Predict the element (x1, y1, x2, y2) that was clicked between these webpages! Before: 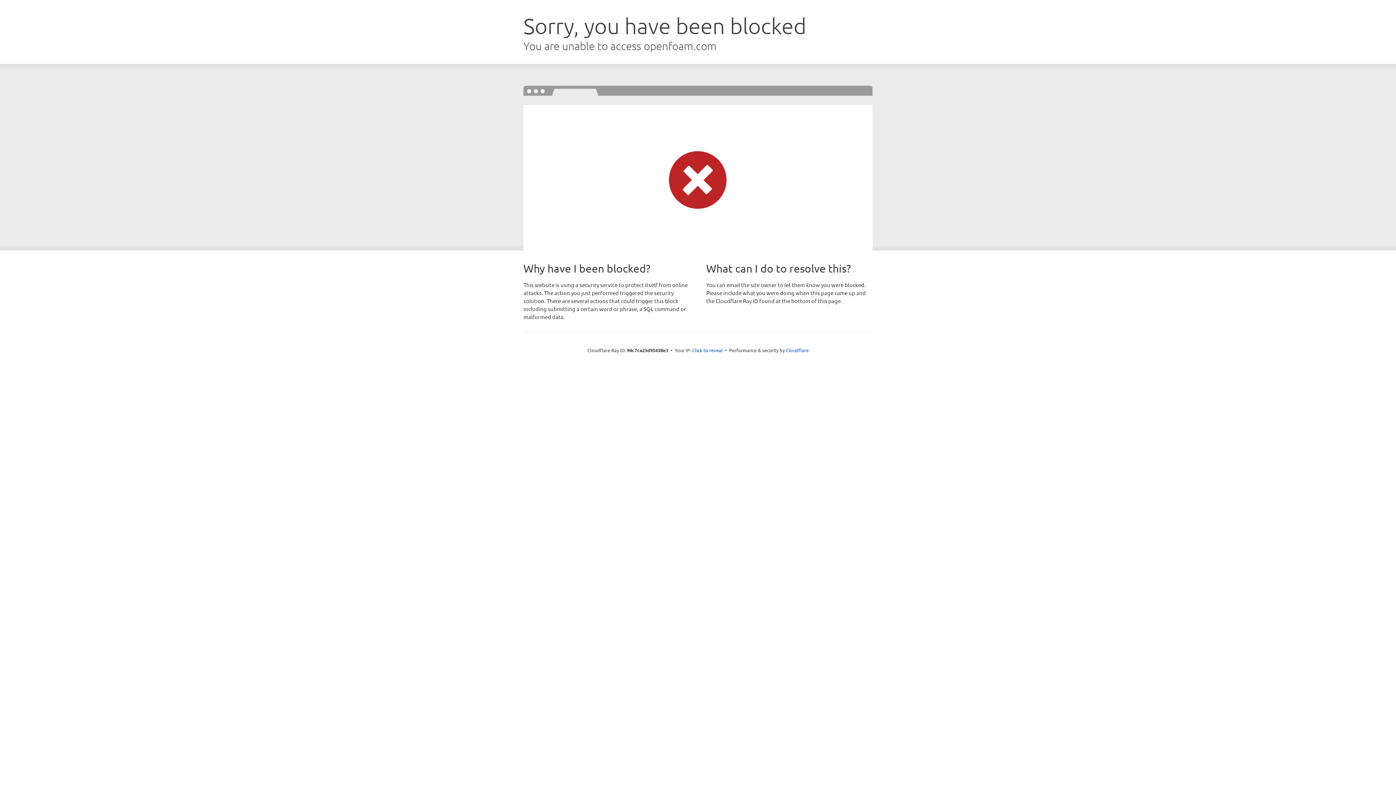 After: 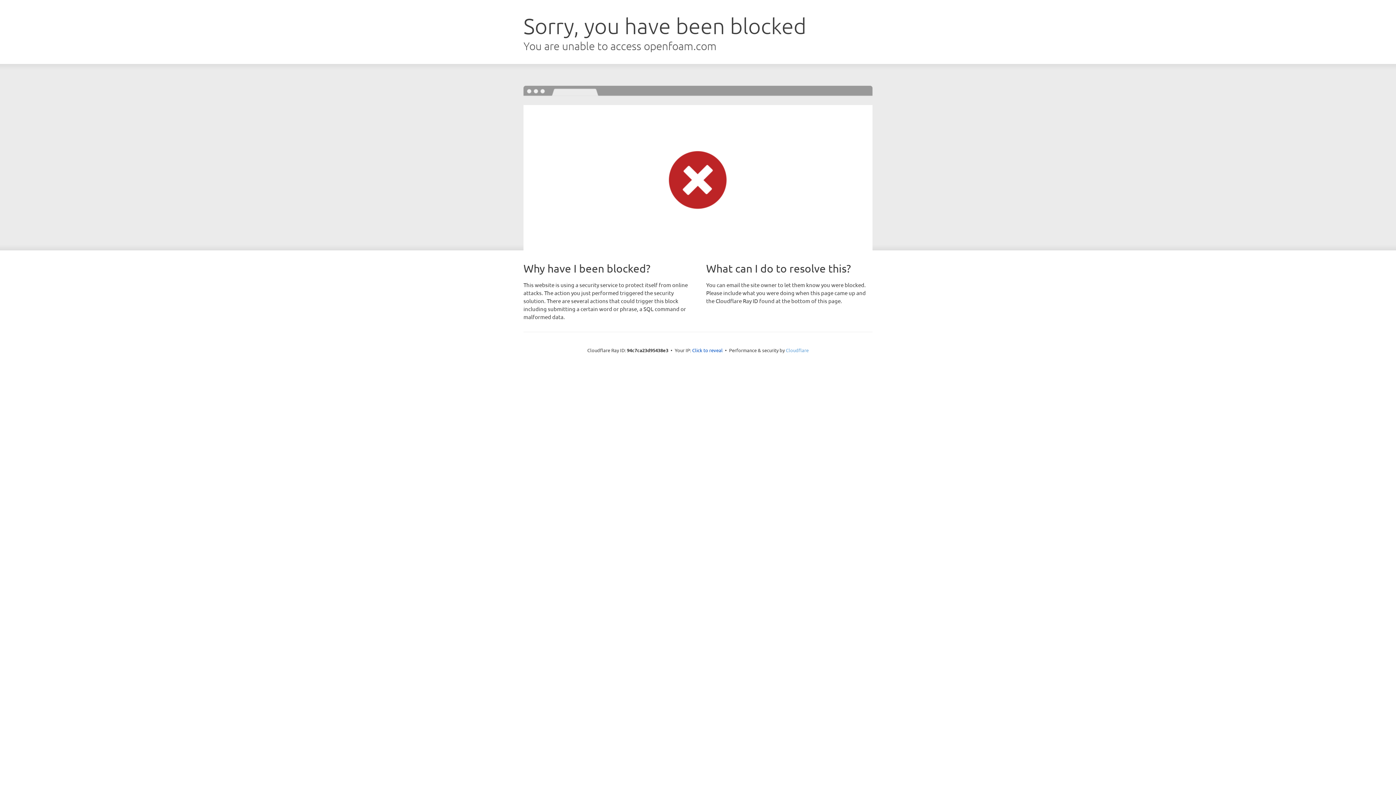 Action: label: Cloudflare bbox: (786, 347, 808, 353)